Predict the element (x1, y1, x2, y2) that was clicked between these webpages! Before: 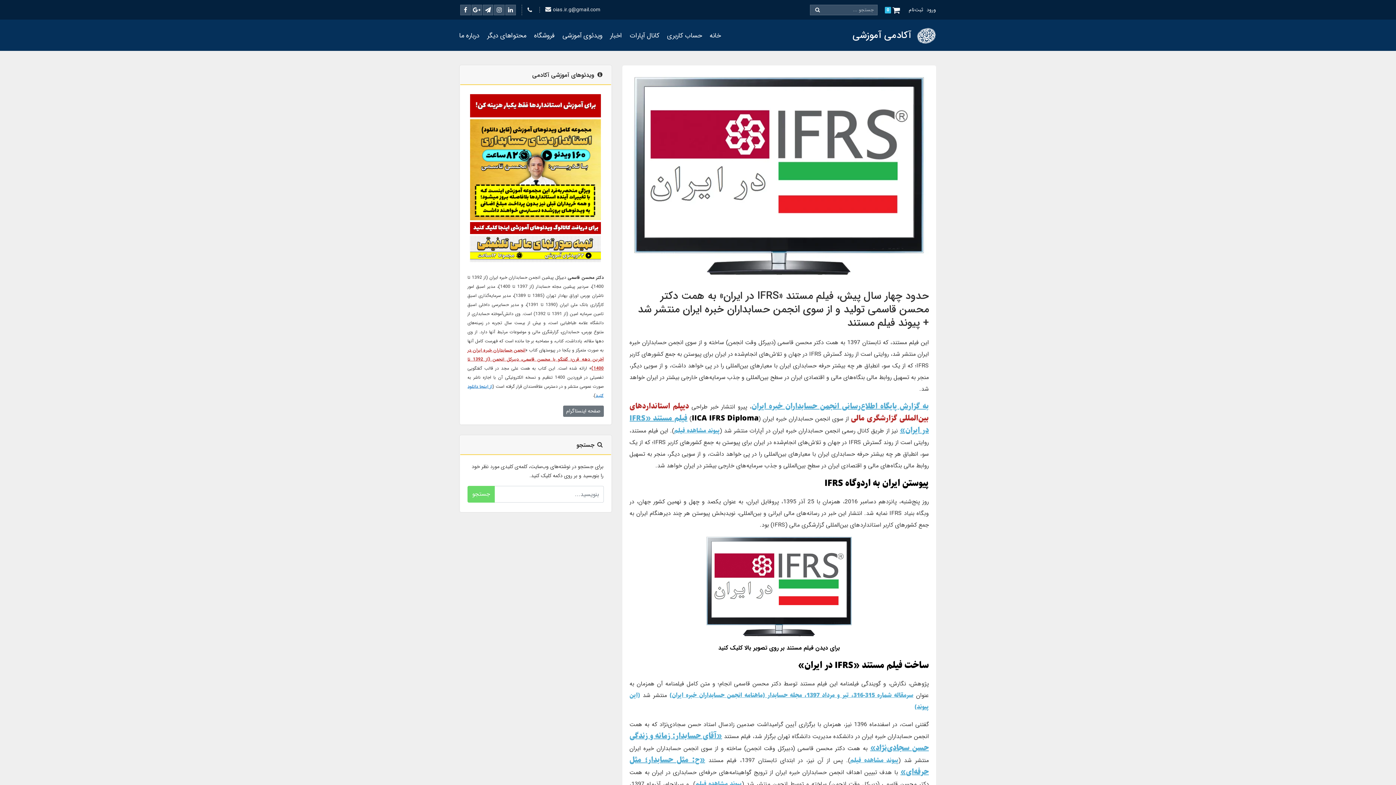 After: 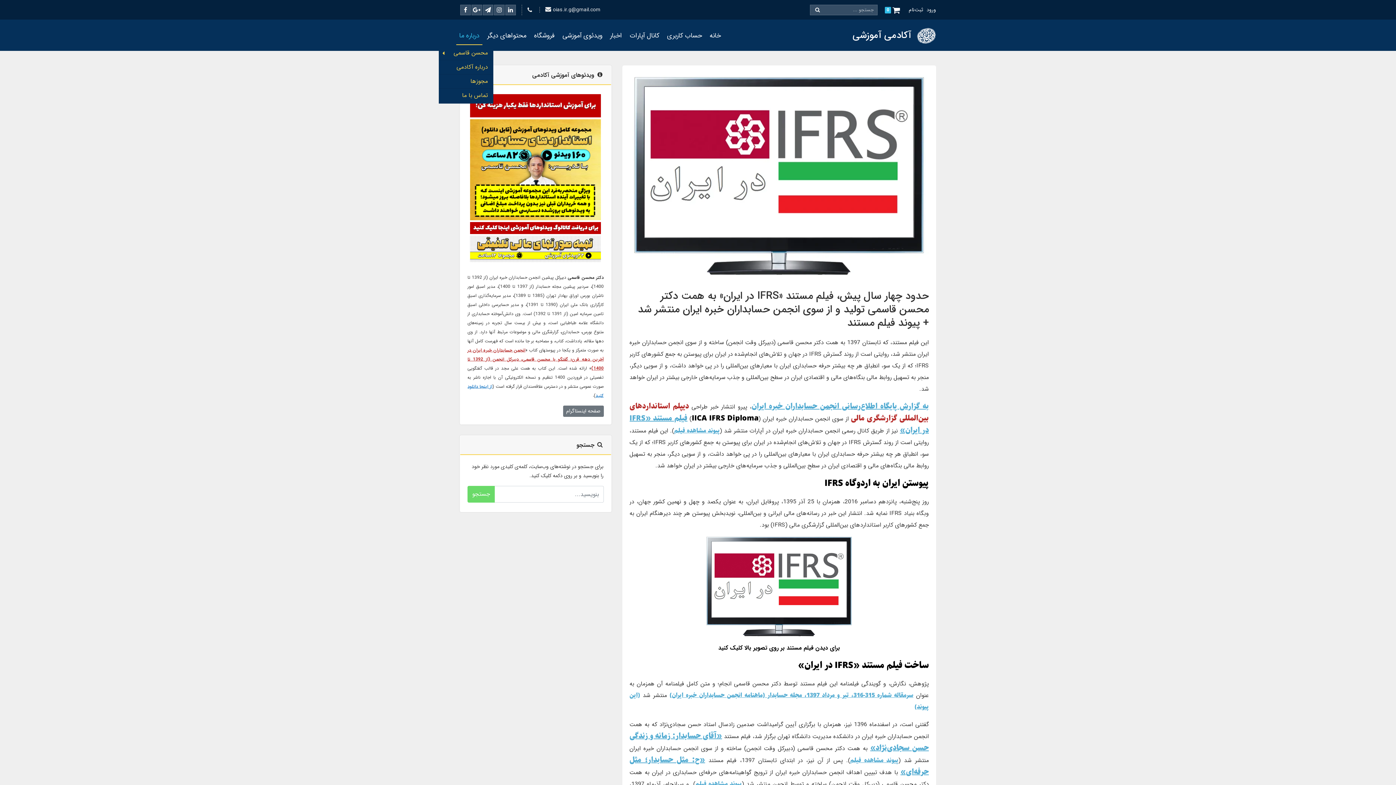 Action: label: درباره ما bbox: (456, 26, 482, 45)